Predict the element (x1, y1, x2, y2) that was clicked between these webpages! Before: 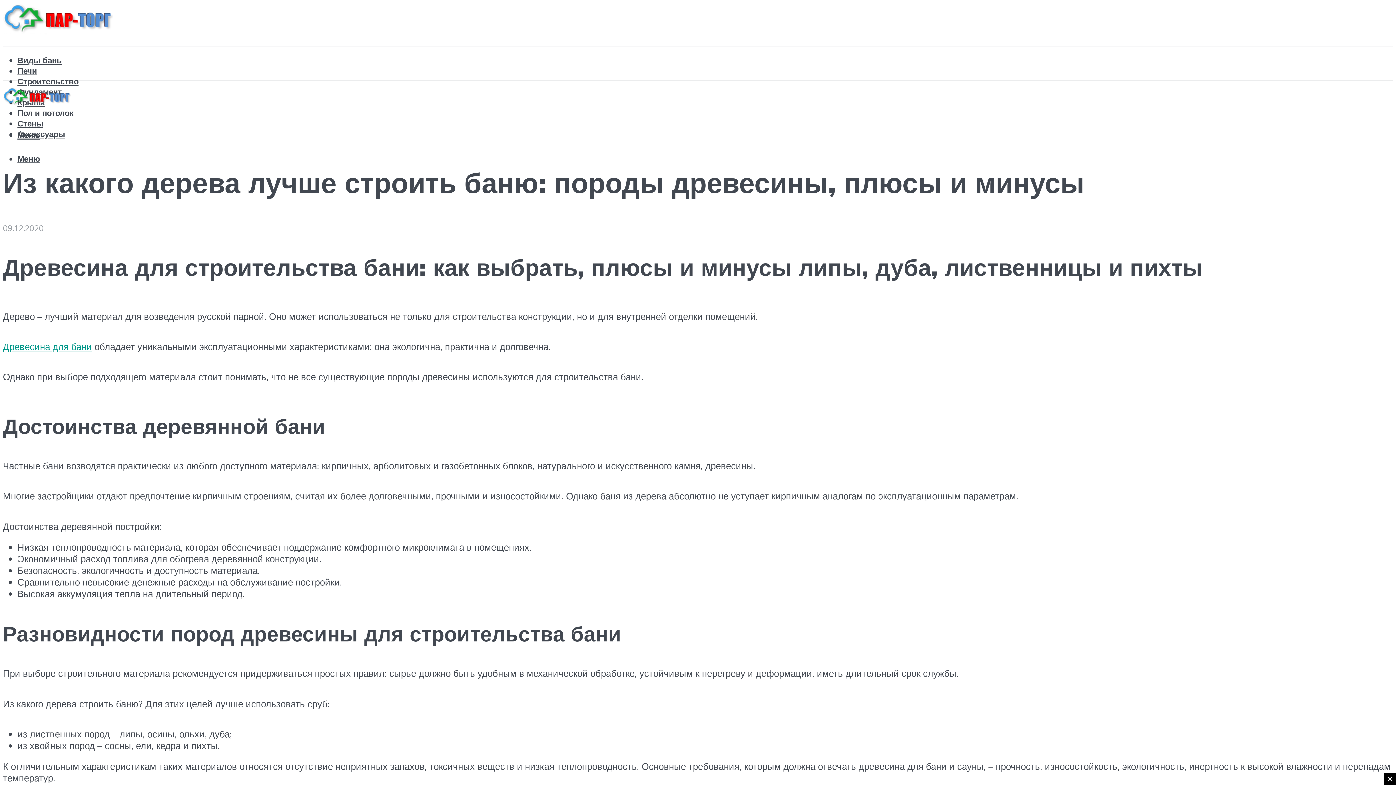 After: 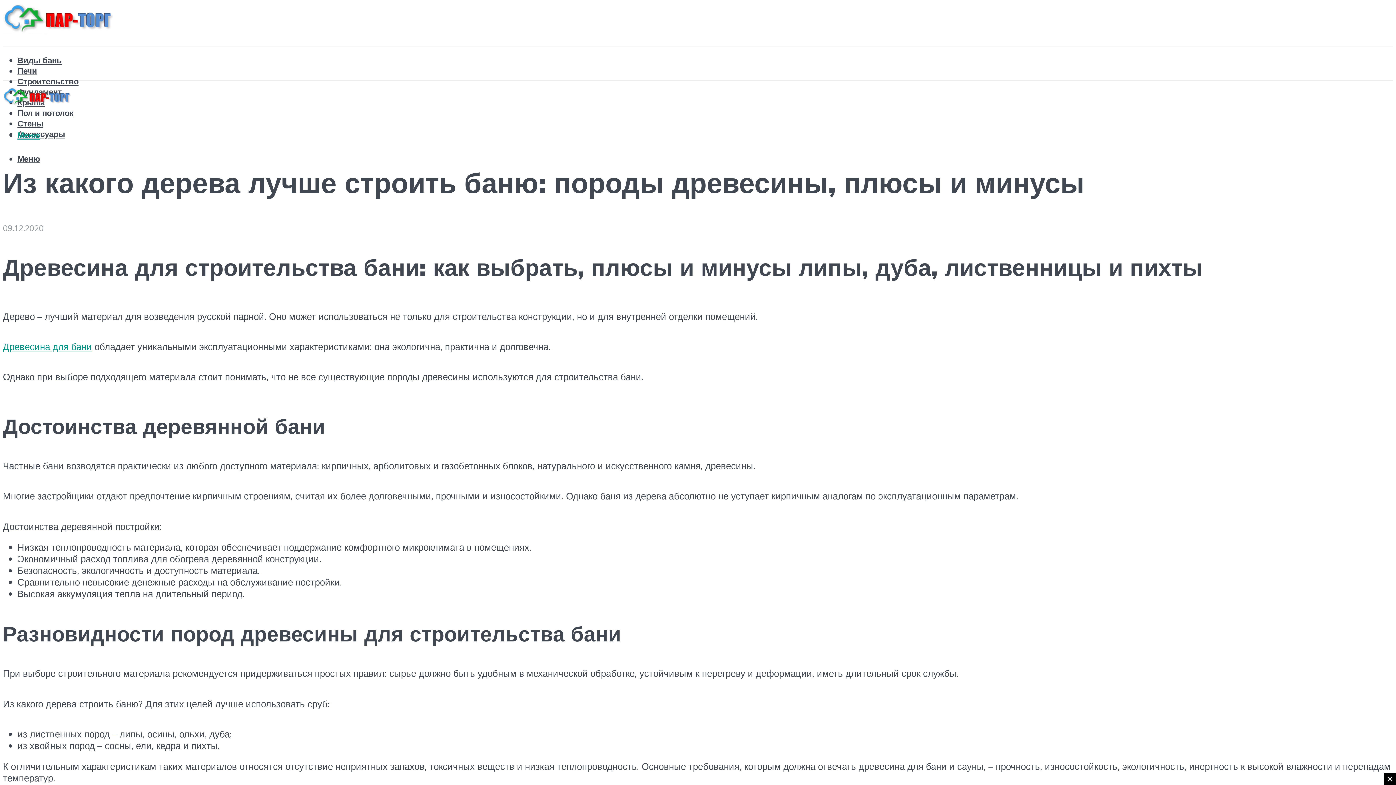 Action: bbox: (17, 129, 40, 140) label: Меню